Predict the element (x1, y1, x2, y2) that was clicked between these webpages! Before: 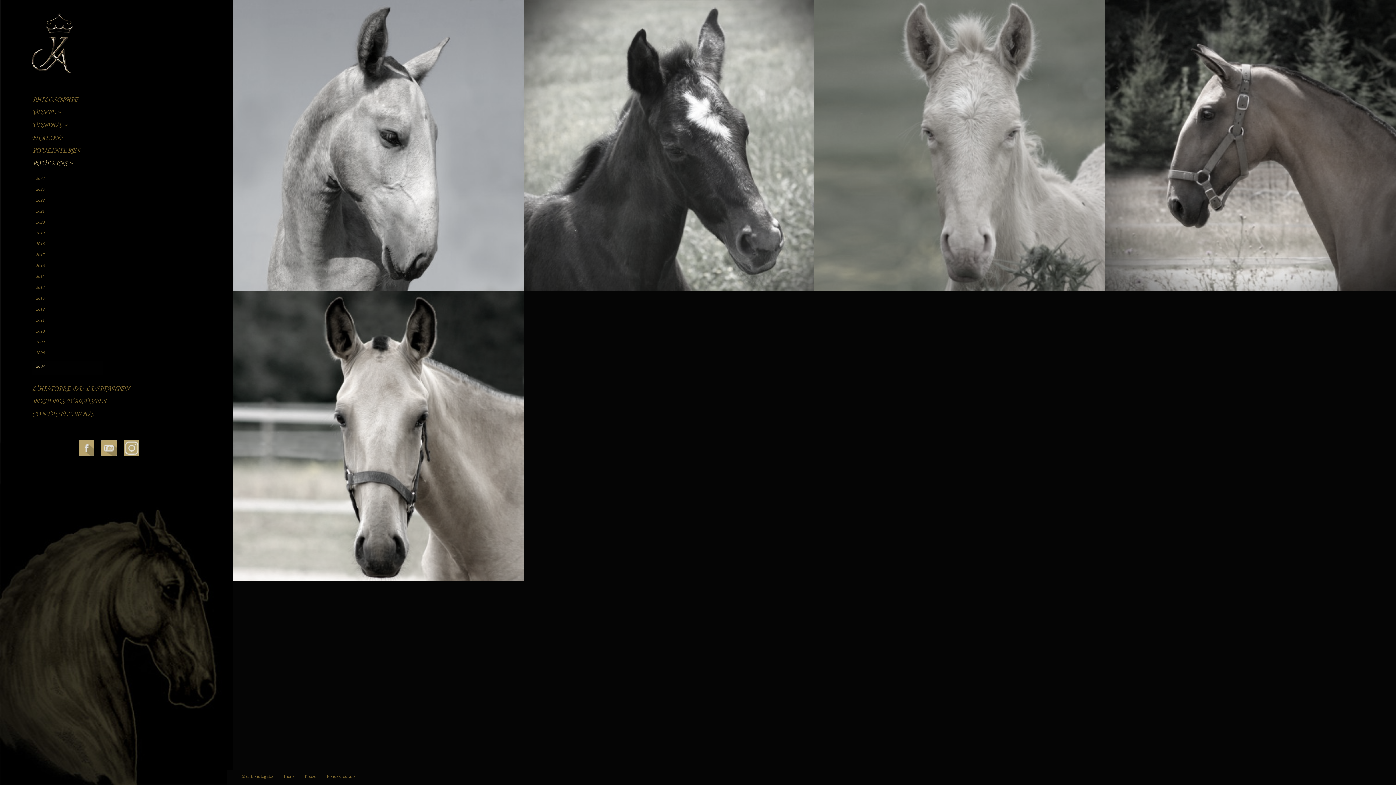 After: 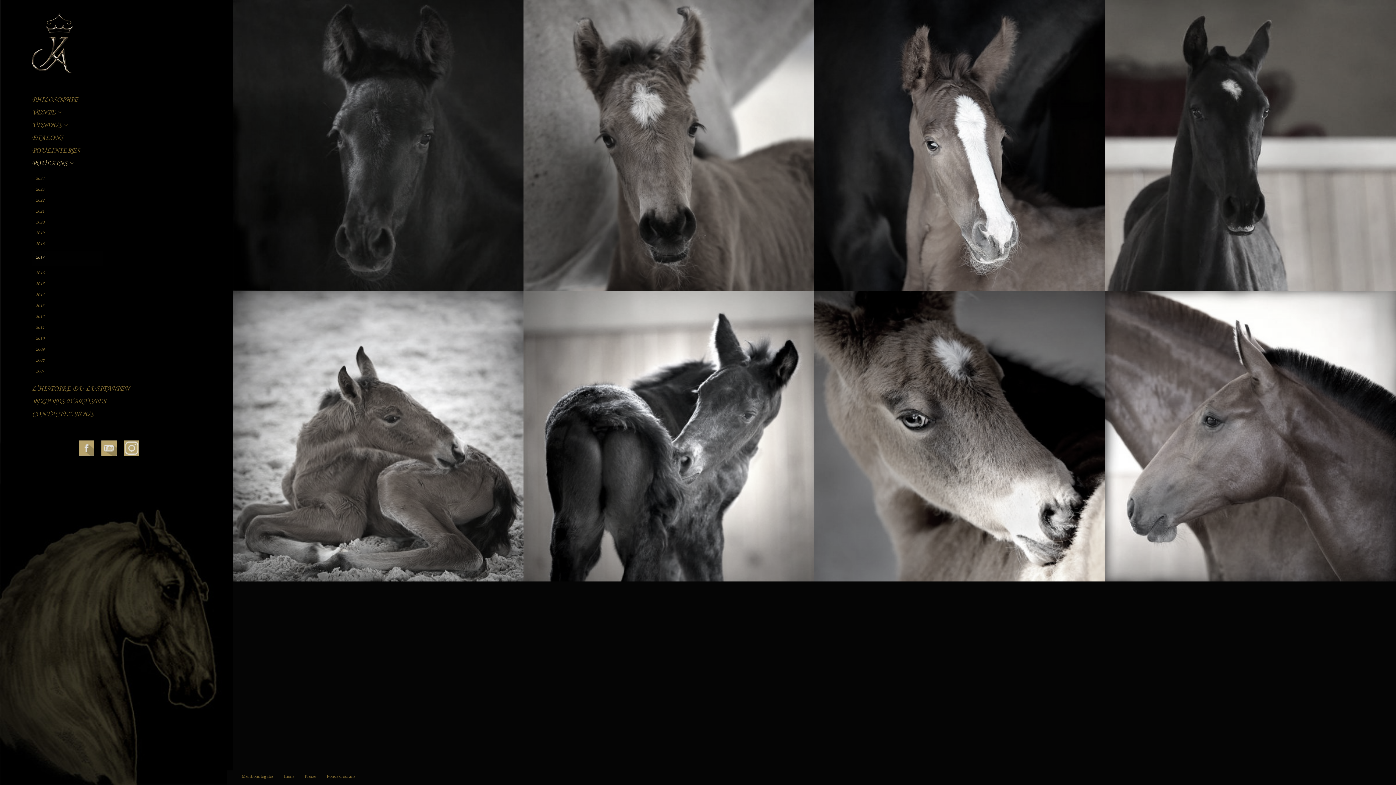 Action: bbox: (35, 252, 44, 257) label: 2017